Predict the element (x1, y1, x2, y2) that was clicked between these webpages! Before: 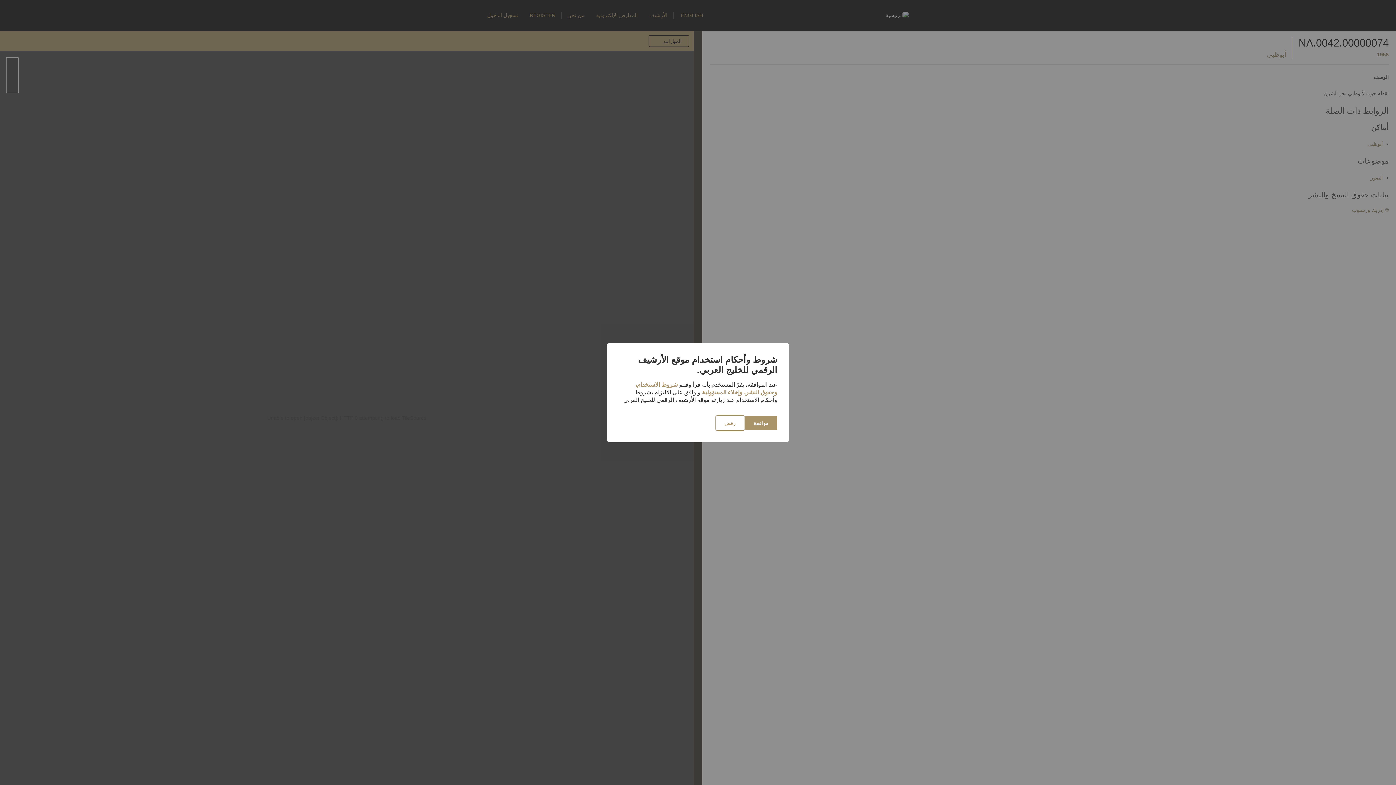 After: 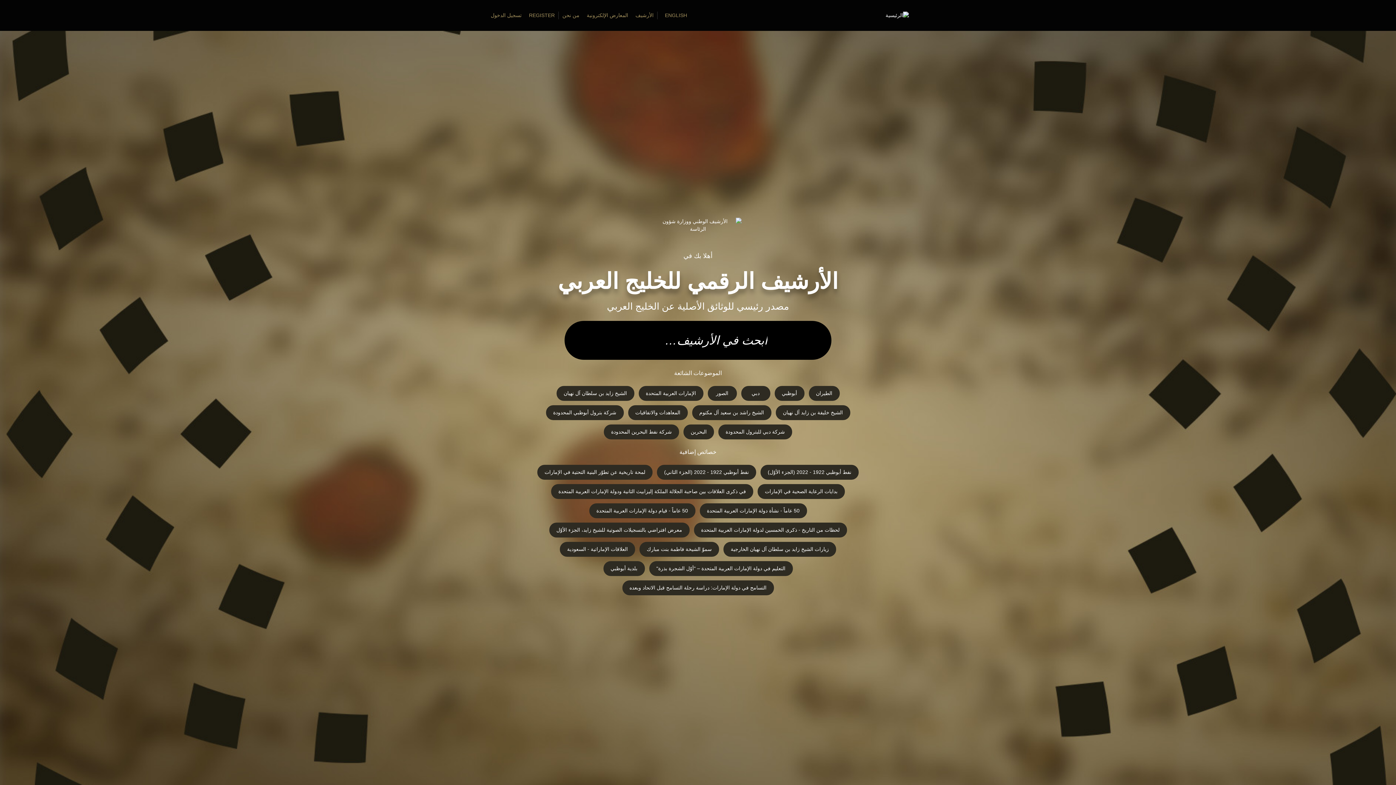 Action: label: رفض bbox: (715, 415, 745, 430)